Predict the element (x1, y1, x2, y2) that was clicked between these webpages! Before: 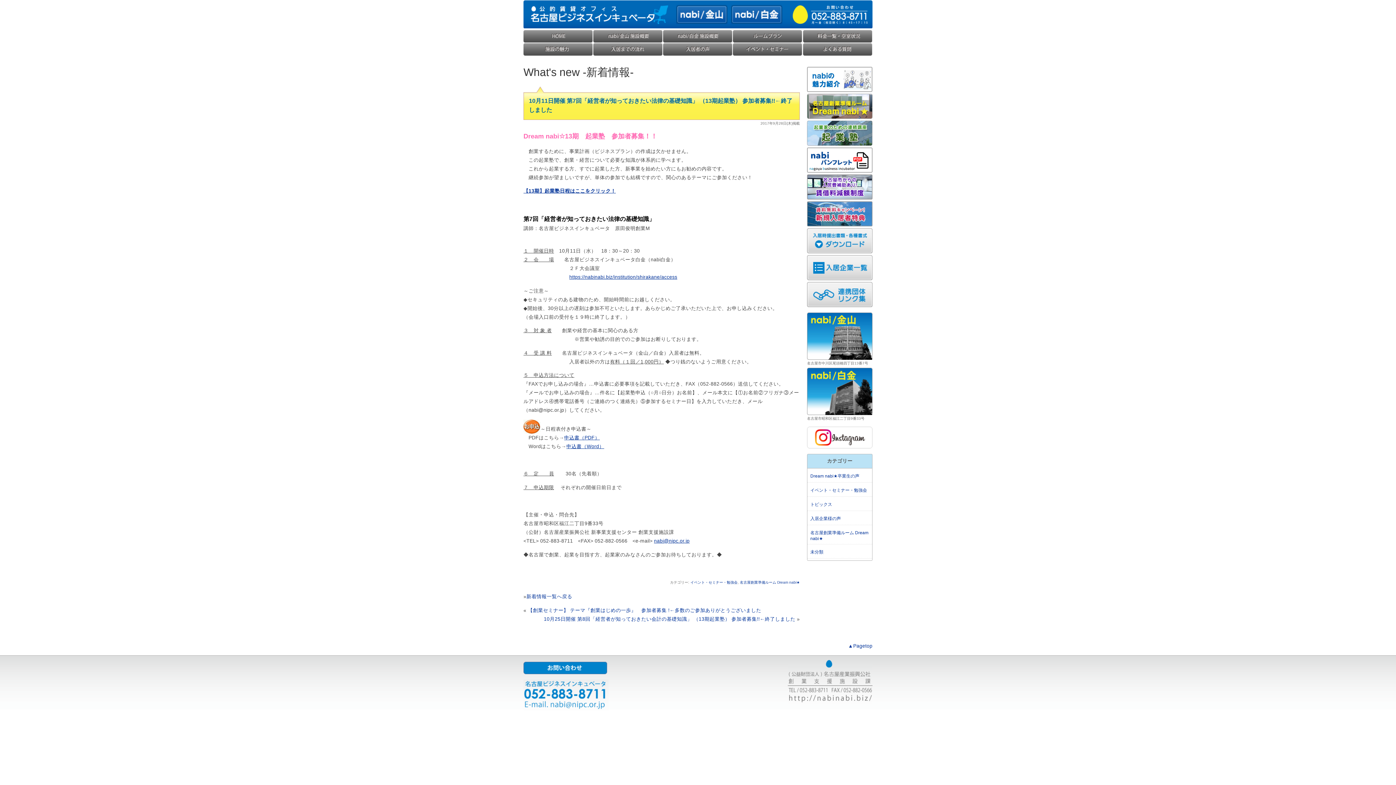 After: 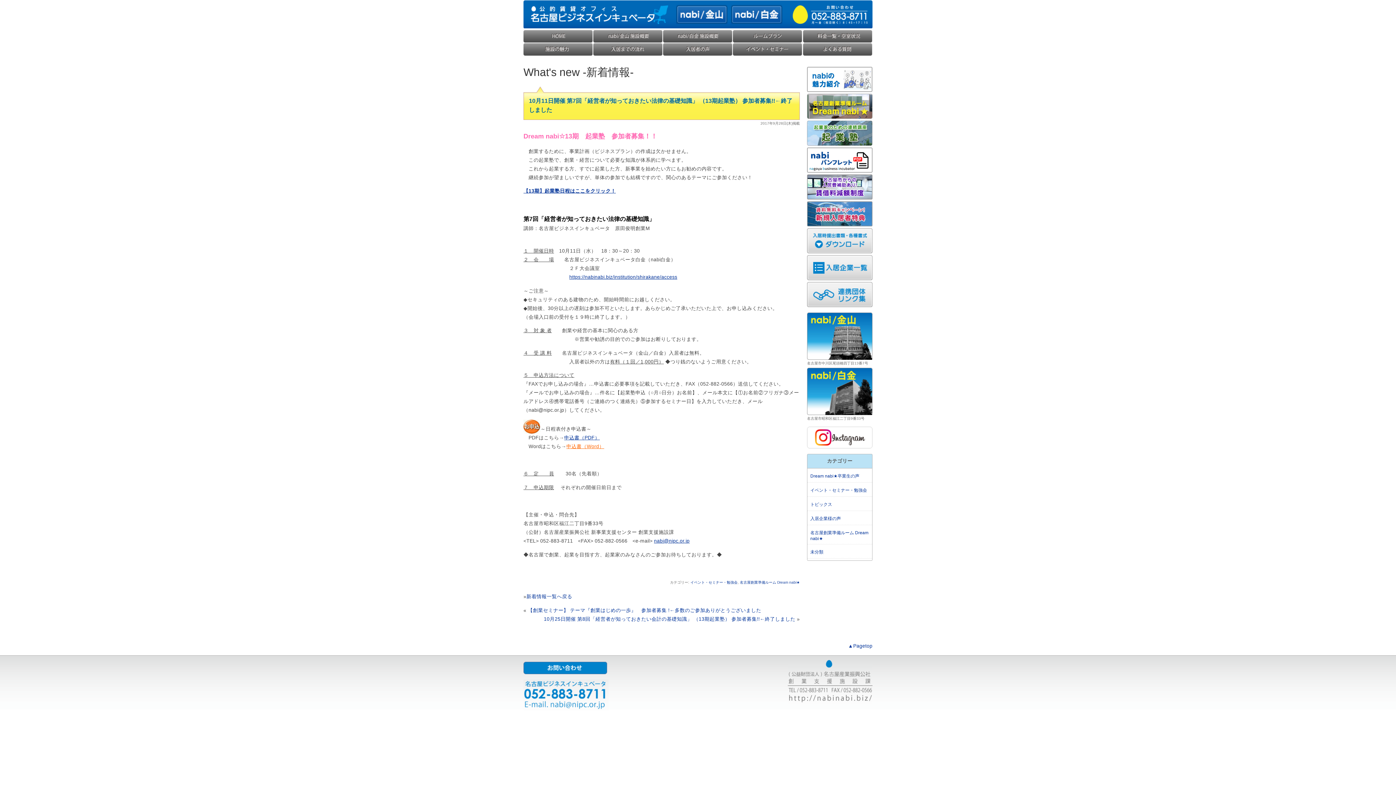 Action: label: 申込書（Word） bbox: (566, 443, 604, 449)